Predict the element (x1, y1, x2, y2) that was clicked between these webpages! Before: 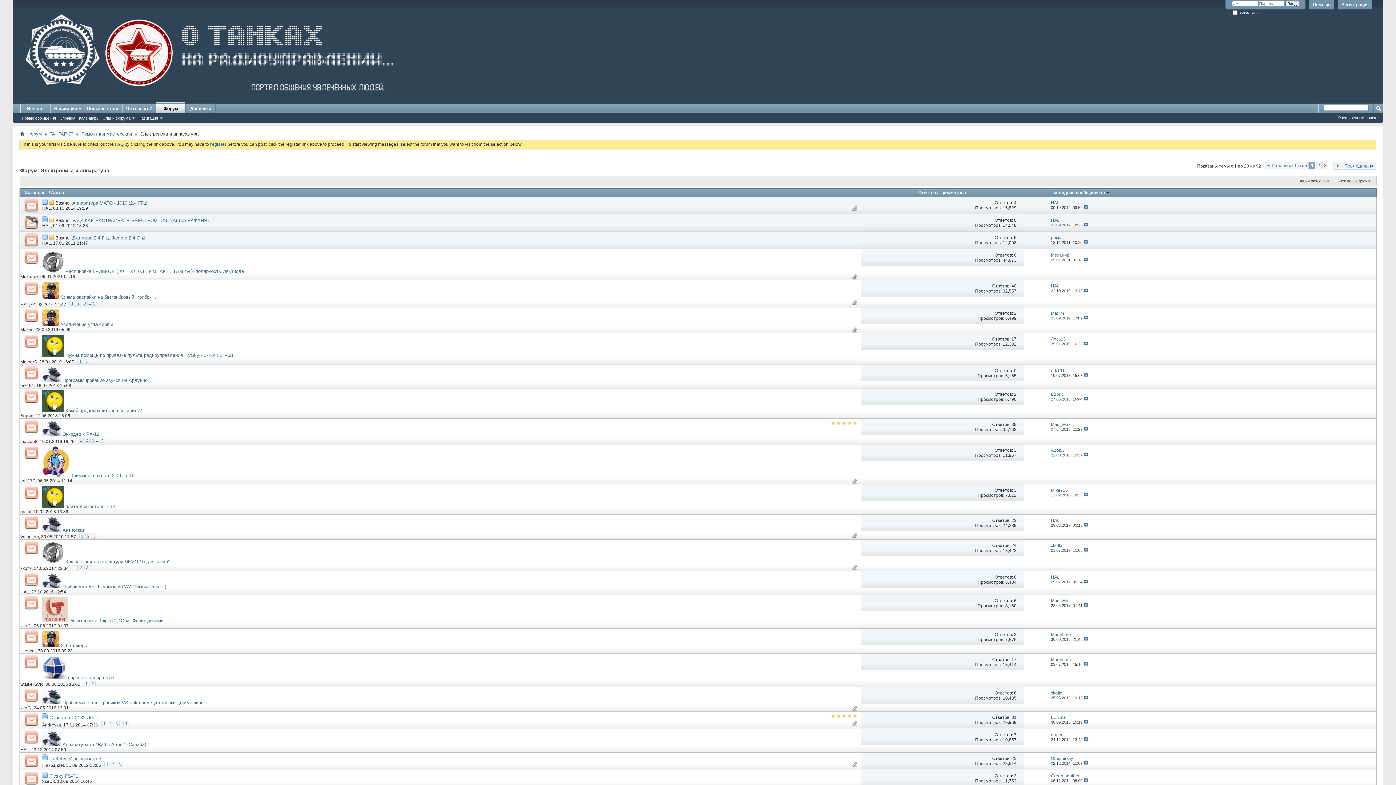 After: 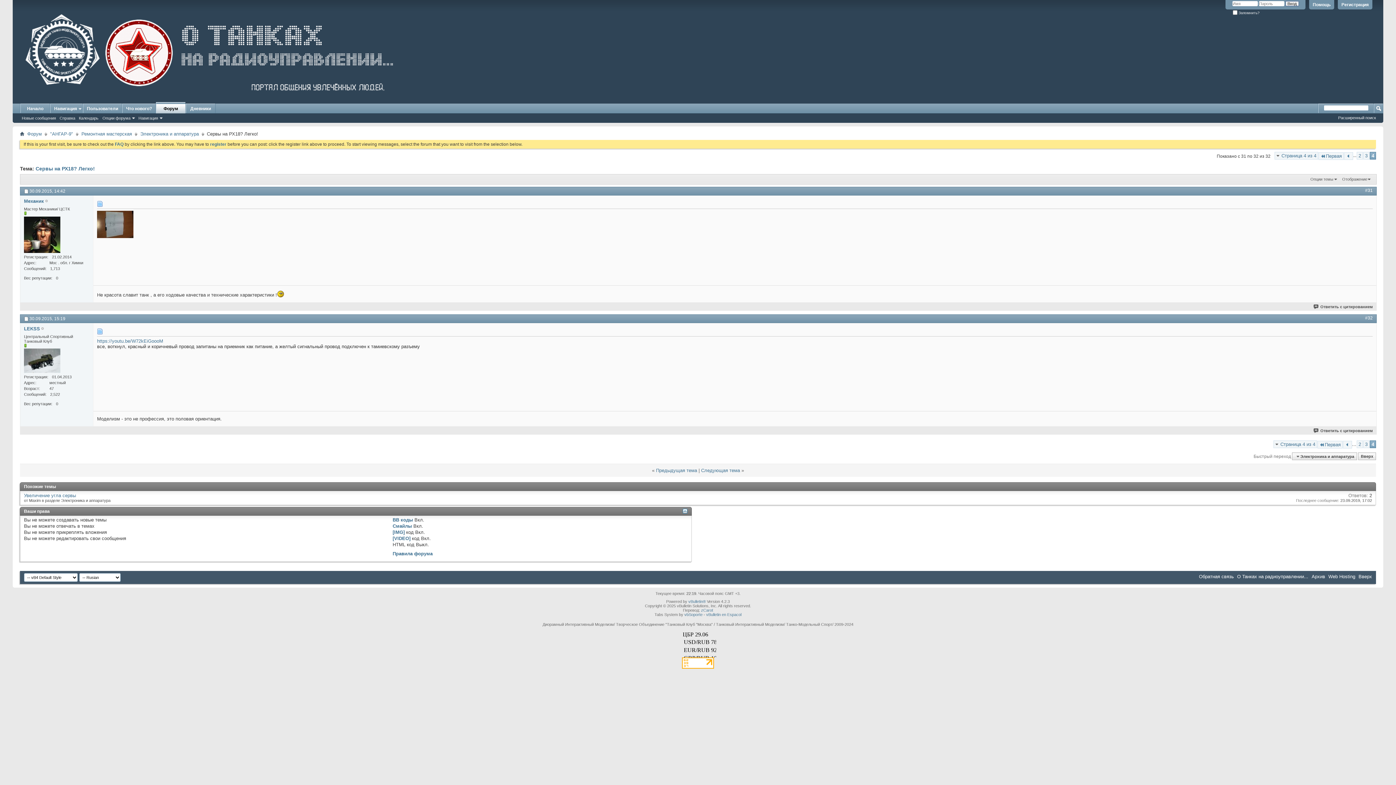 Action: bbox: (123, 721, 129, 726) label: 4